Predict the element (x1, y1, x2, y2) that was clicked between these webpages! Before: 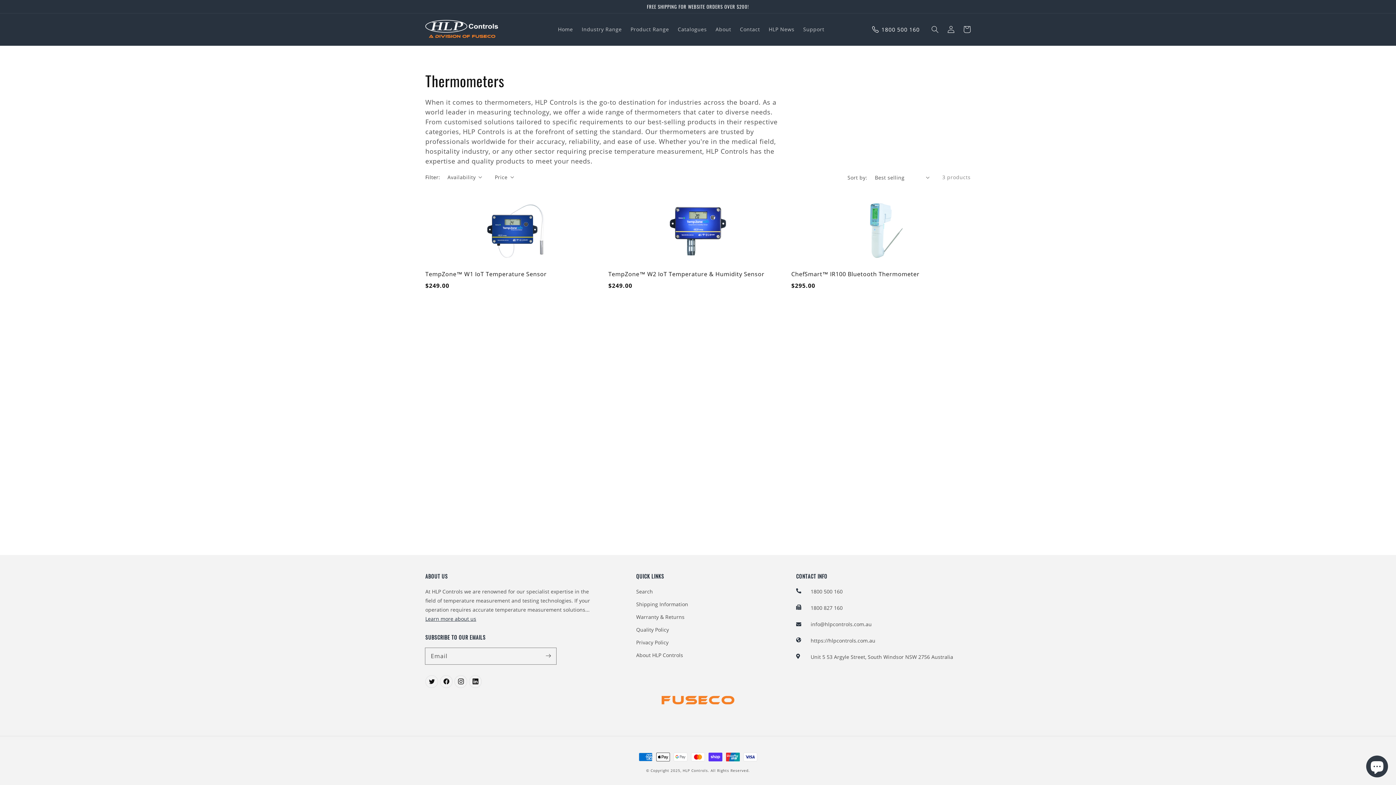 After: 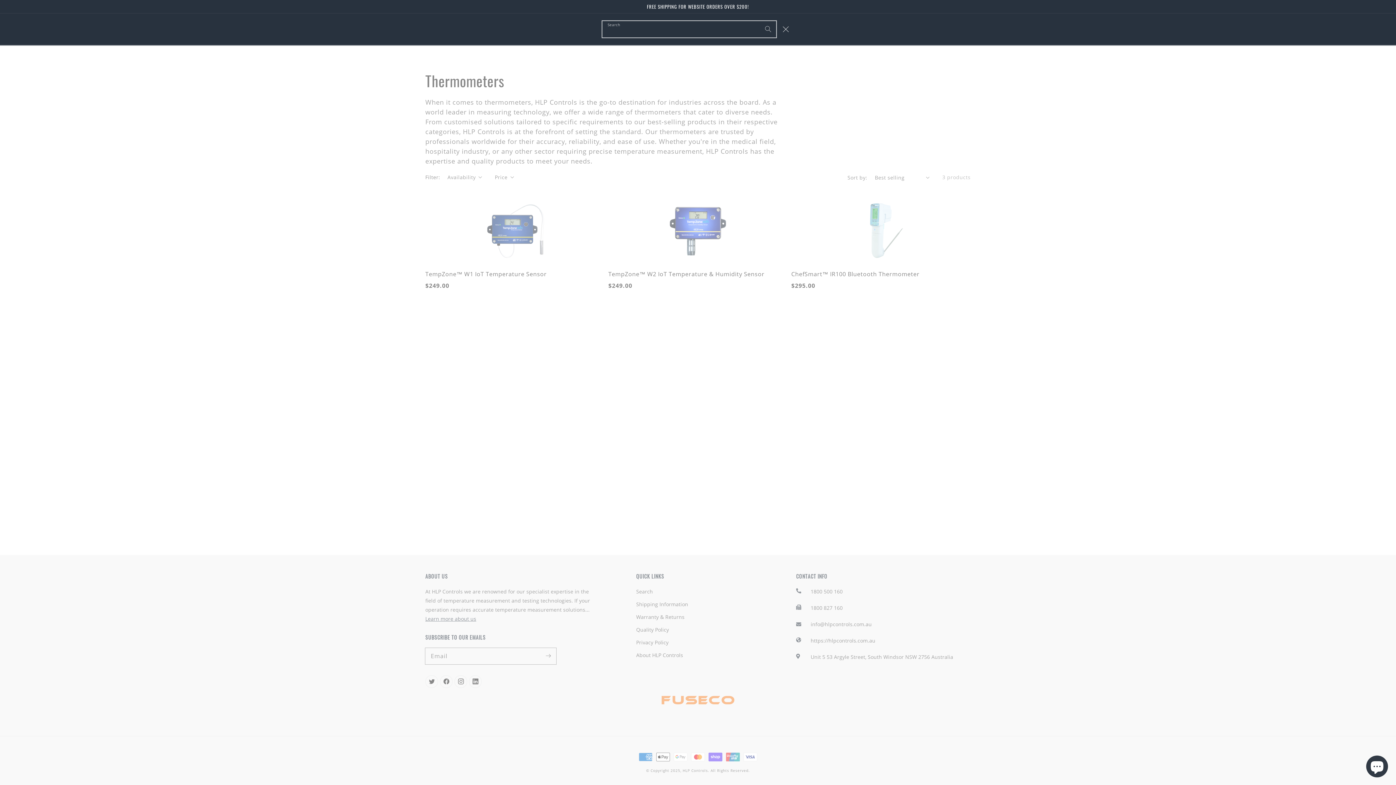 Action: bbox: (927, 21, 943, 37) label: Search